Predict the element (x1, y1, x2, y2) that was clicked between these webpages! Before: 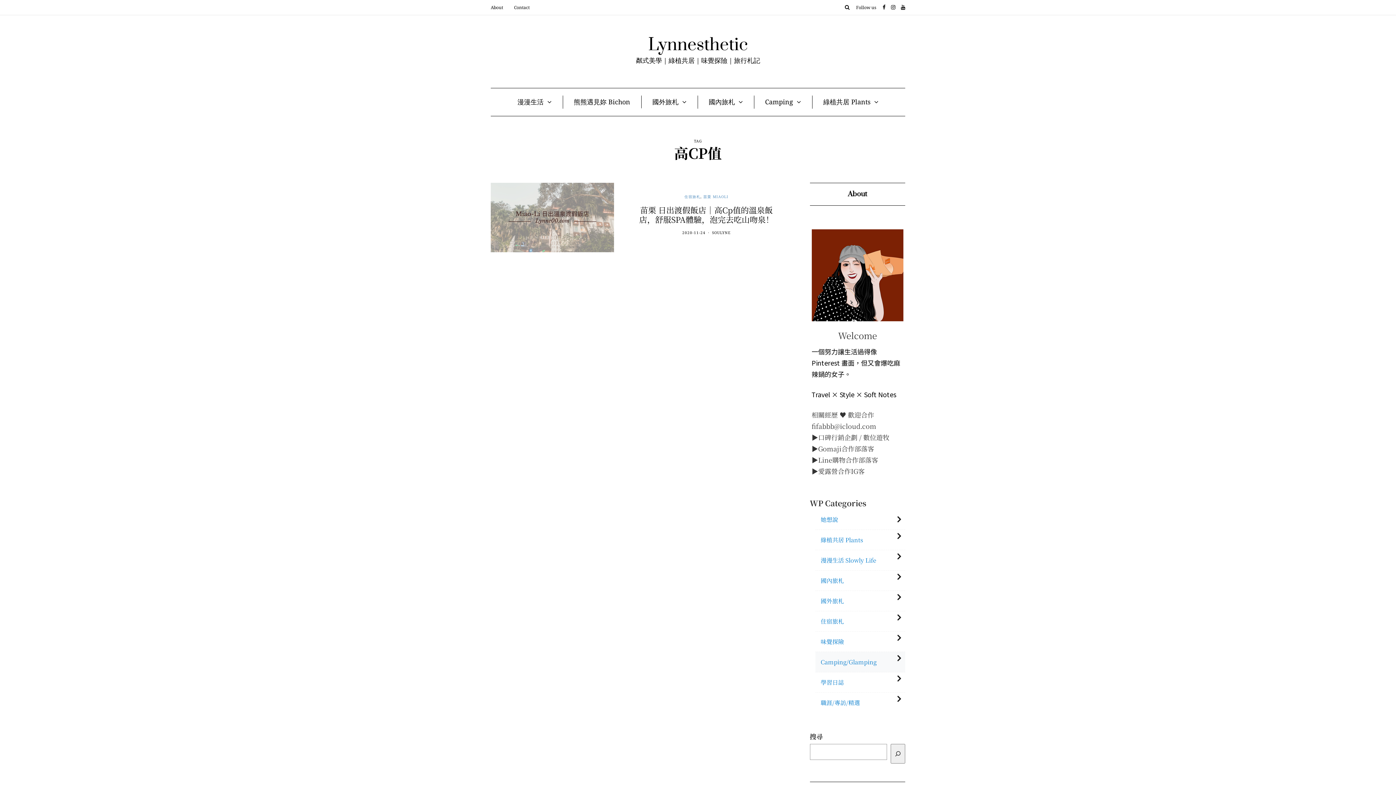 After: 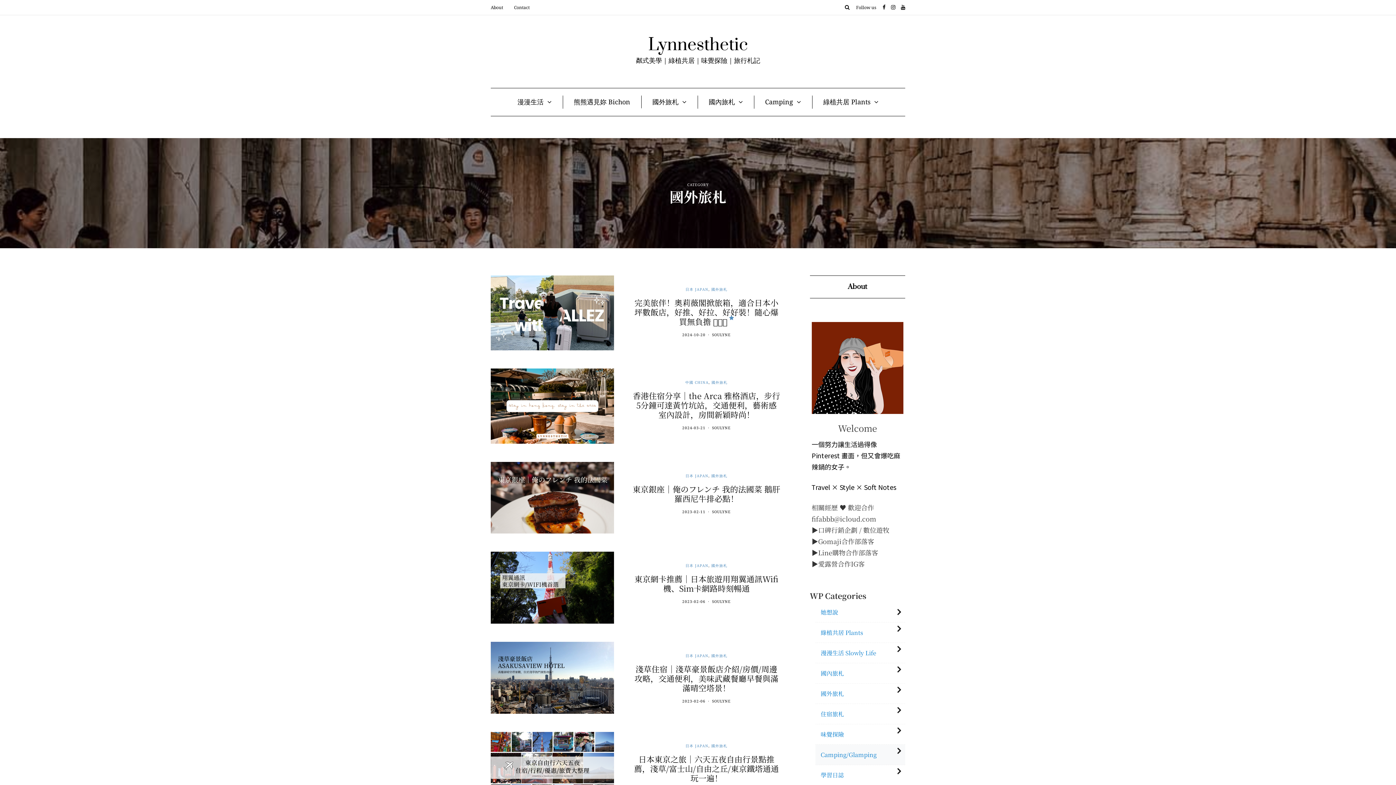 Action: label: 國外旅札 bbox: (820, 594, 844, 607)